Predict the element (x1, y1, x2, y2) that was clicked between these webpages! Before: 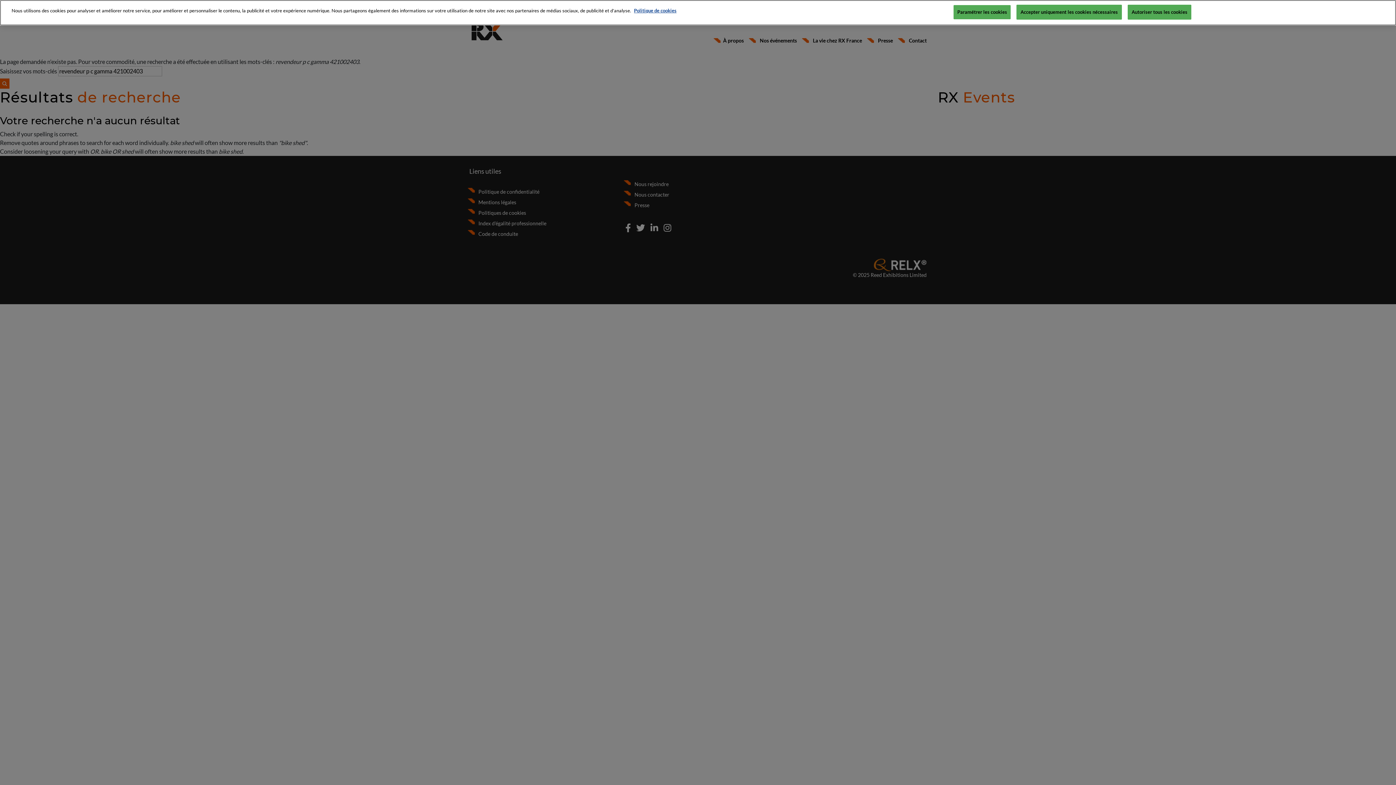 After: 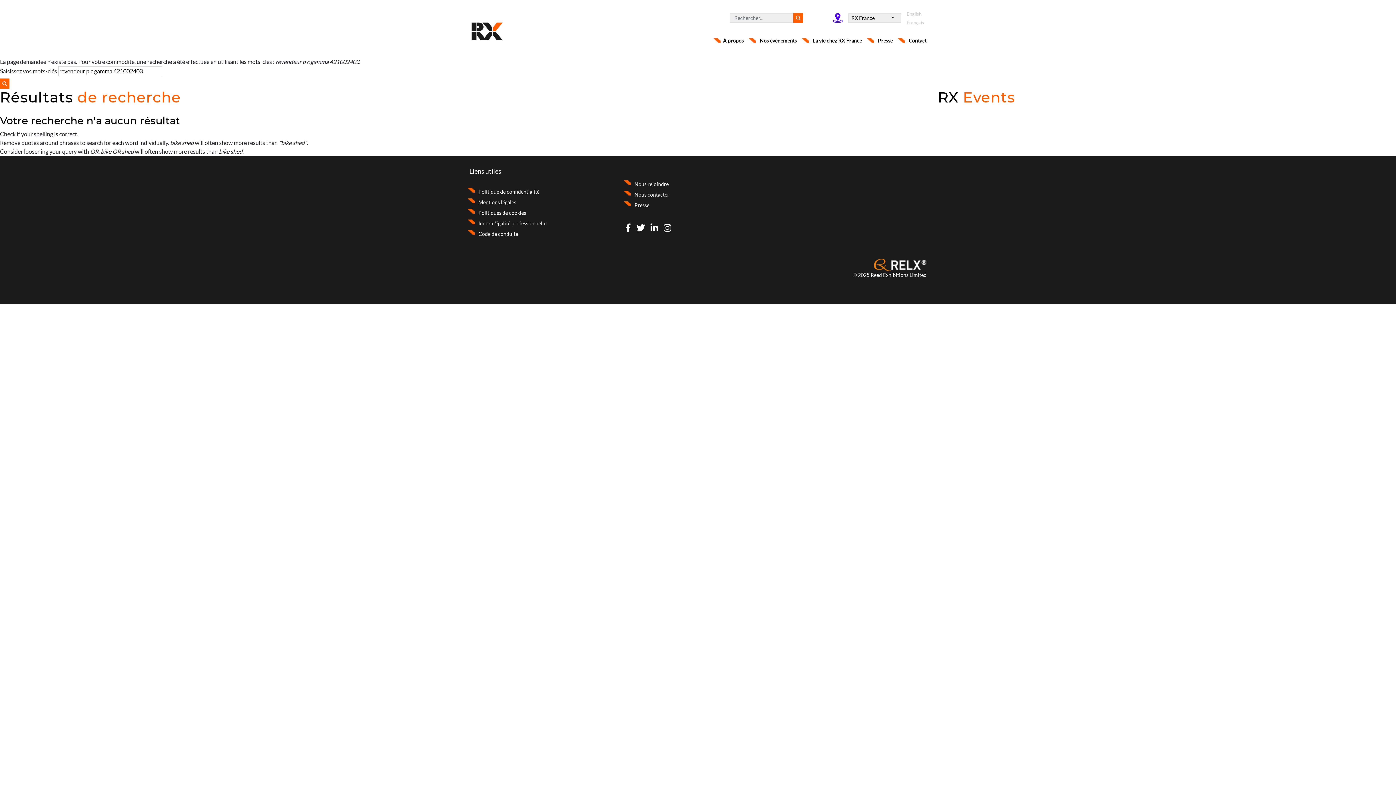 Action: label: Autoriser tous les cookies bbox: (1127, 4, 1191, 19)